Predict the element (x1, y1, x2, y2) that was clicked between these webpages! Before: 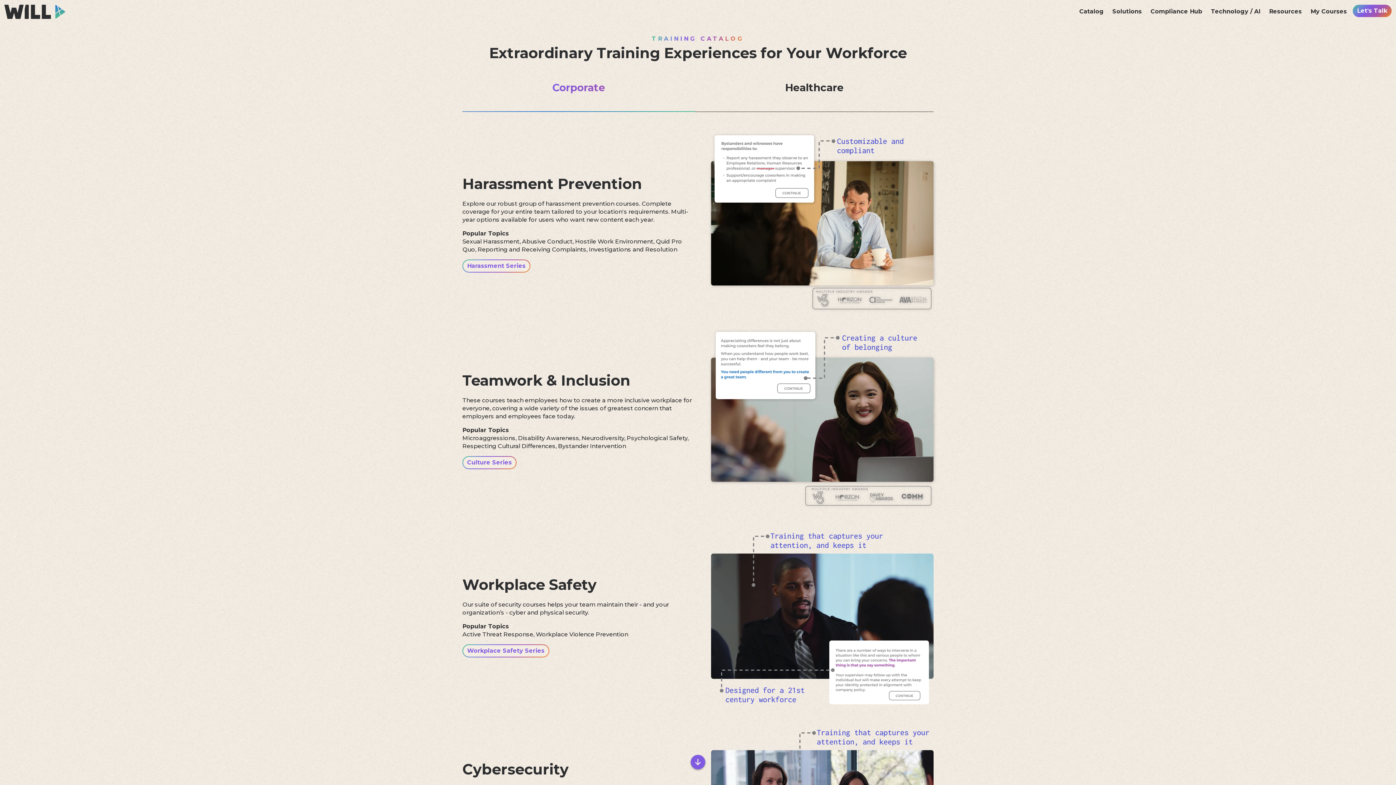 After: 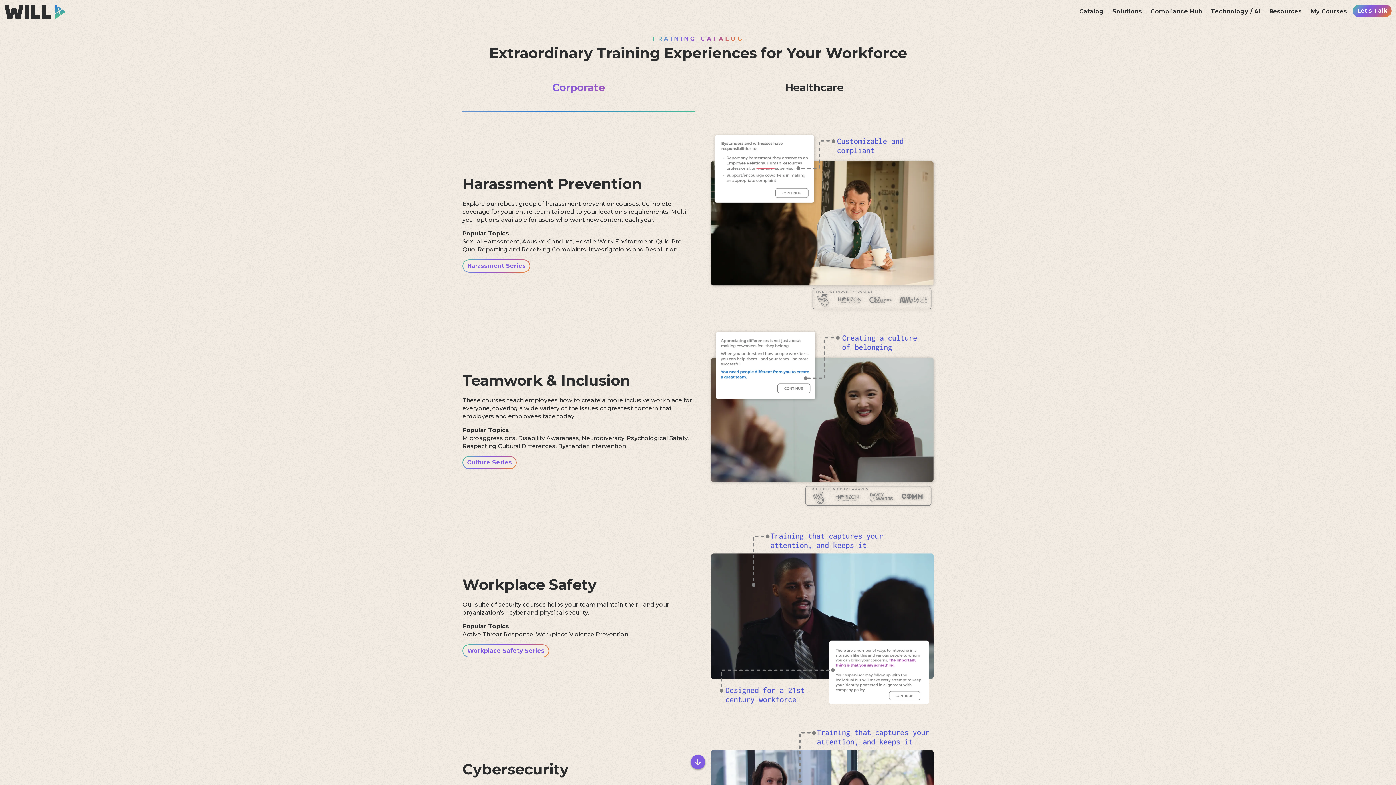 Action: bbox: (462, 77, 695, 112) label: Corporate